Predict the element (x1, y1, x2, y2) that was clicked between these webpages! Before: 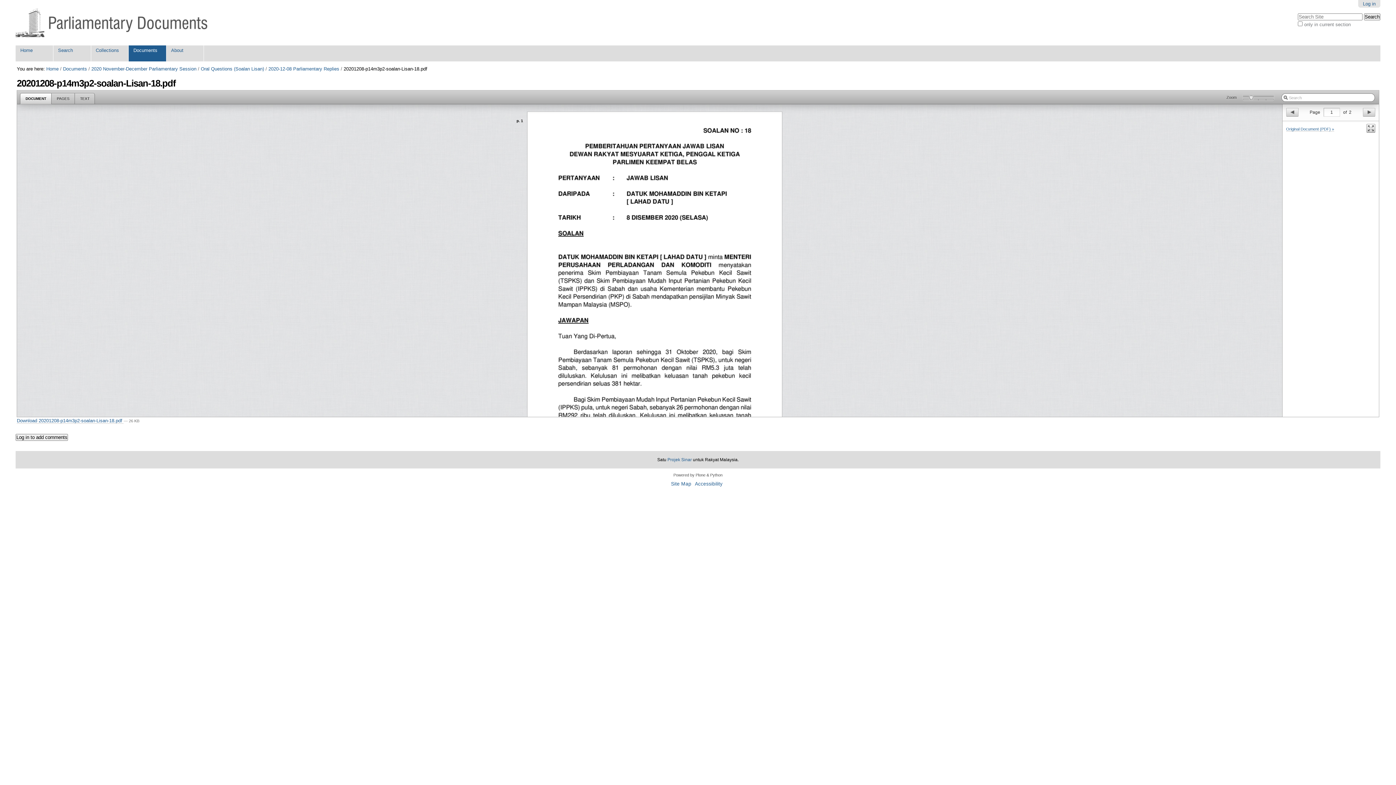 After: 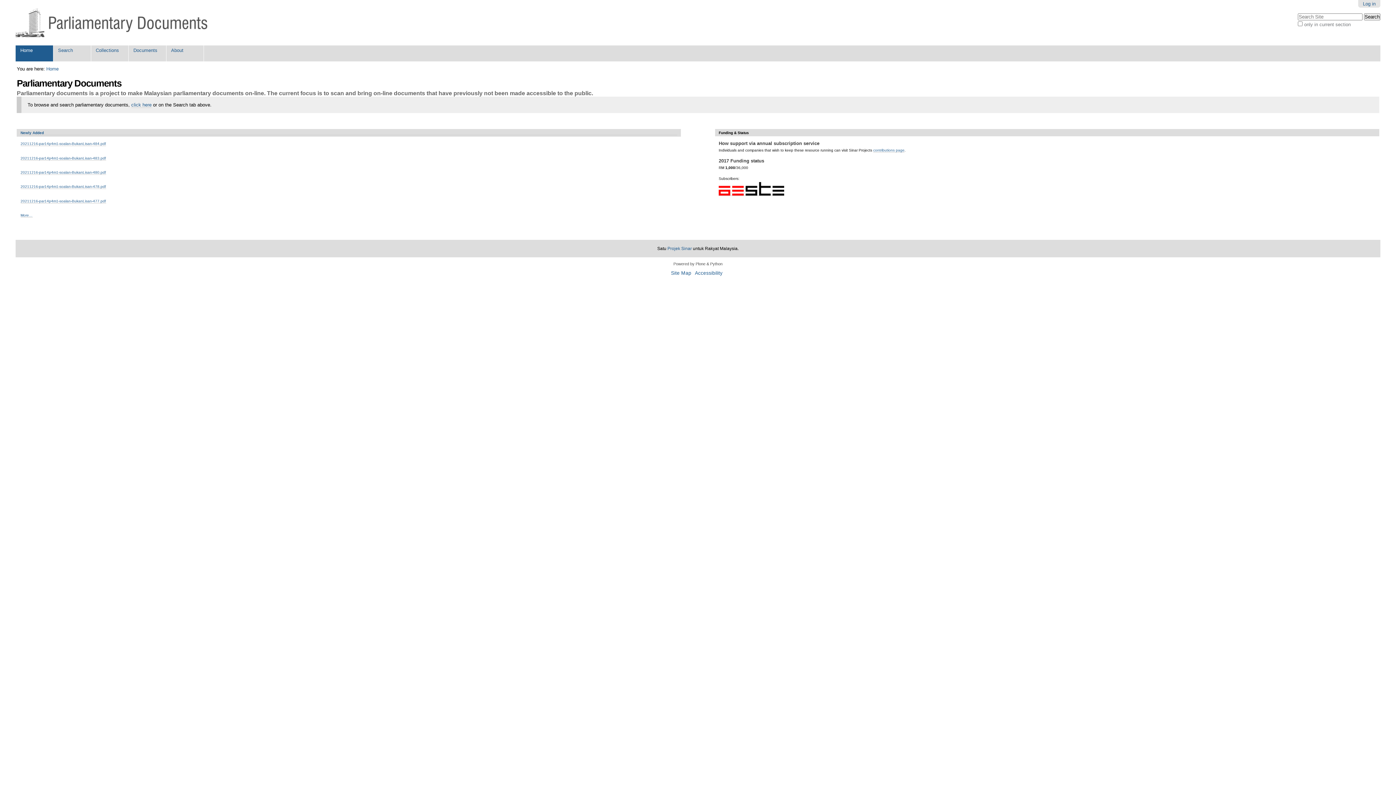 Action: bbox: (46, 66, 58, 71) label: Home